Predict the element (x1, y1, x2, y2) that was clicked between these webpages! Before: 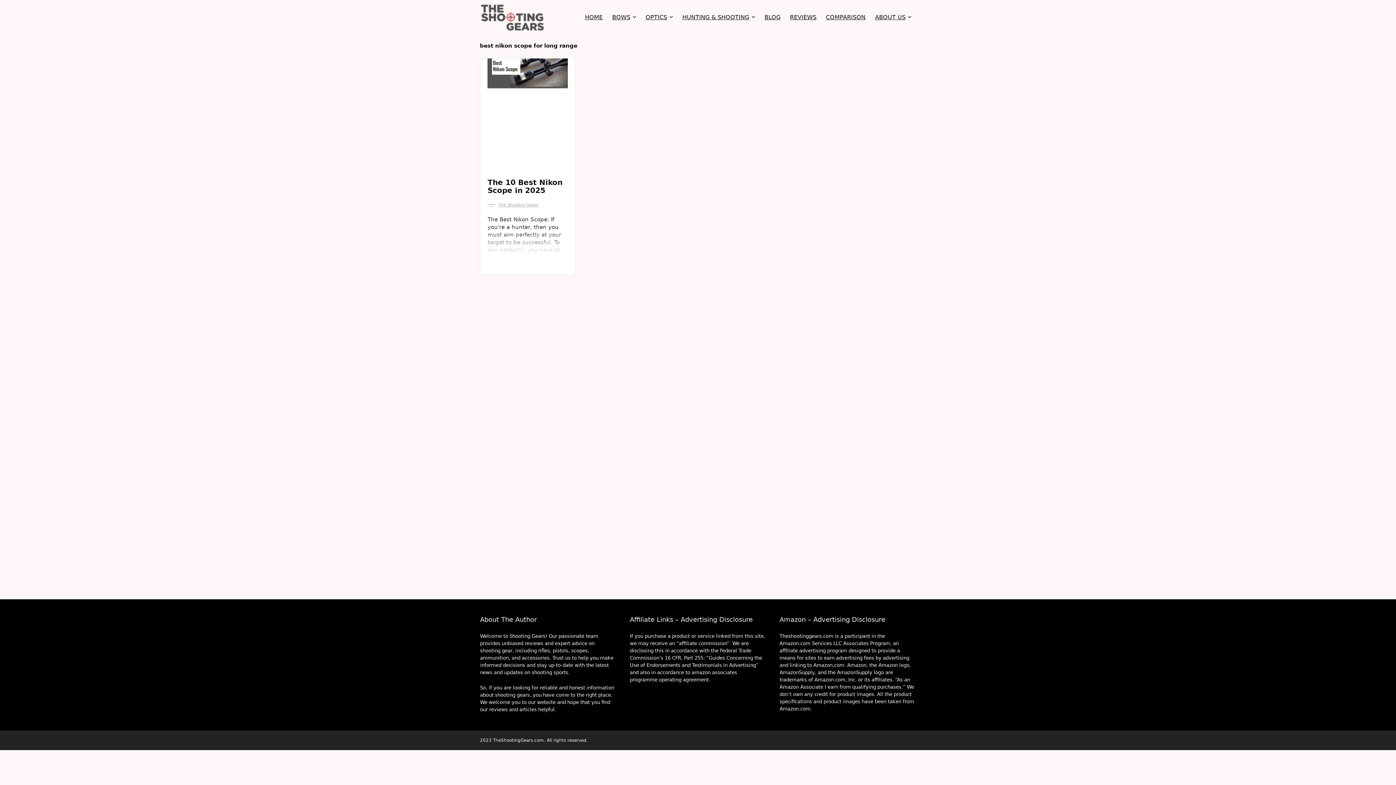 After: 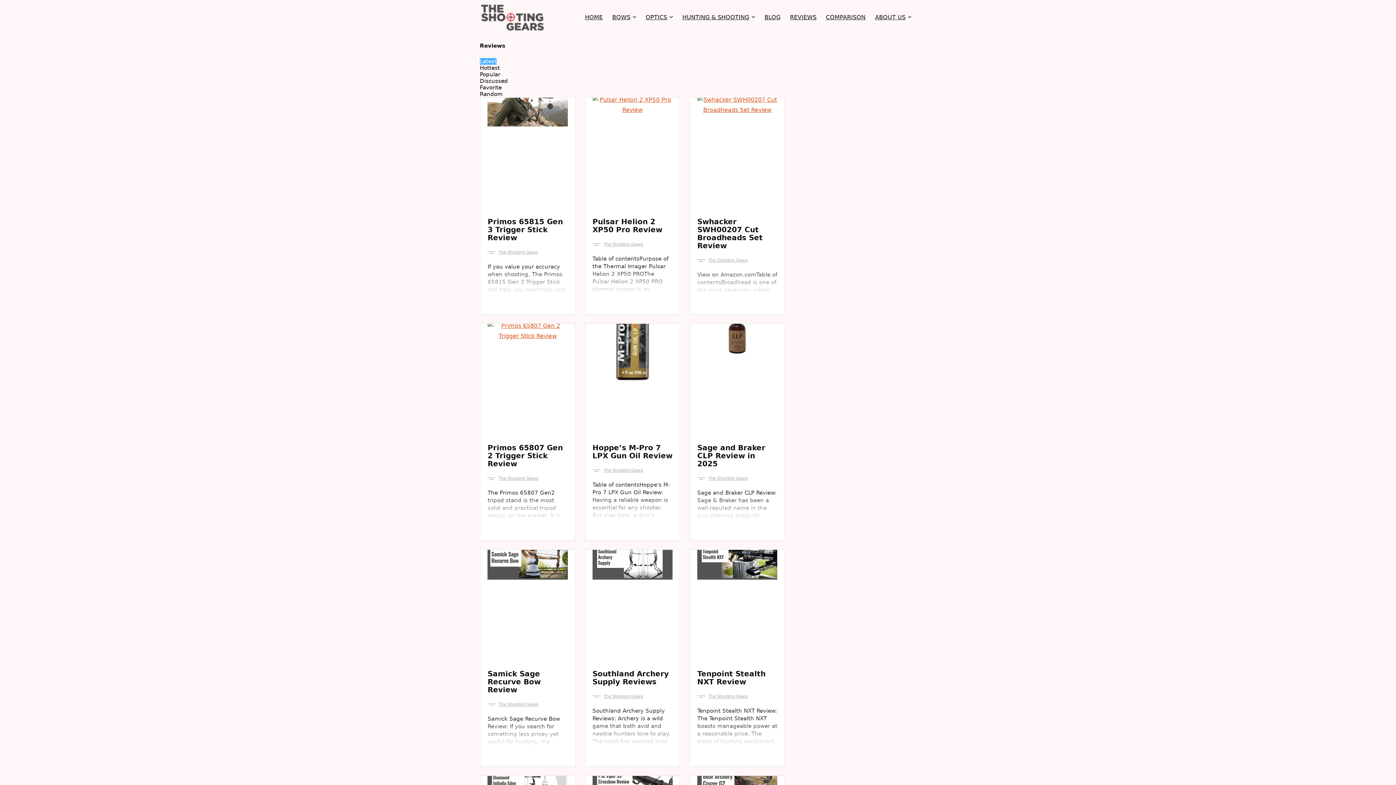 Action: bbox: (785, 10, 821, 24) label: REVIEWS